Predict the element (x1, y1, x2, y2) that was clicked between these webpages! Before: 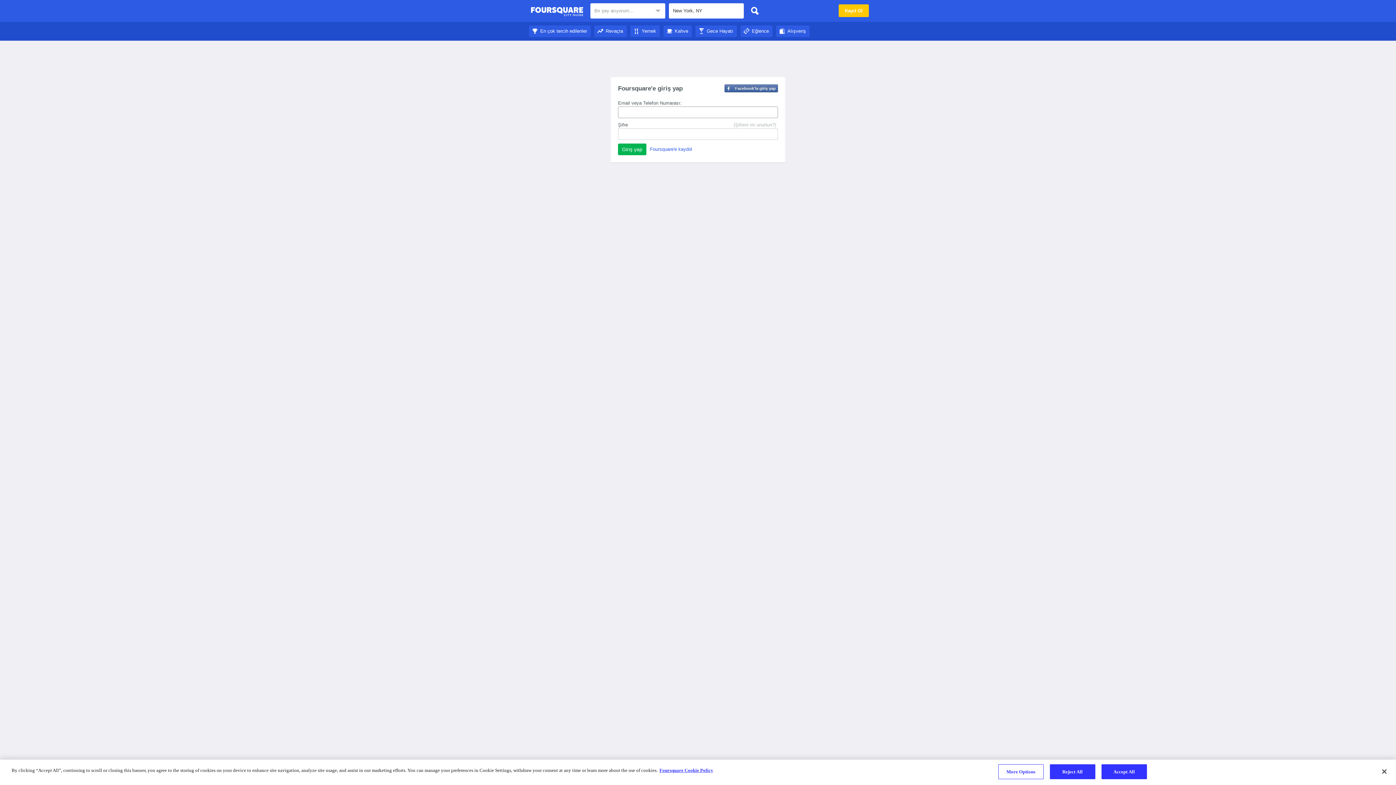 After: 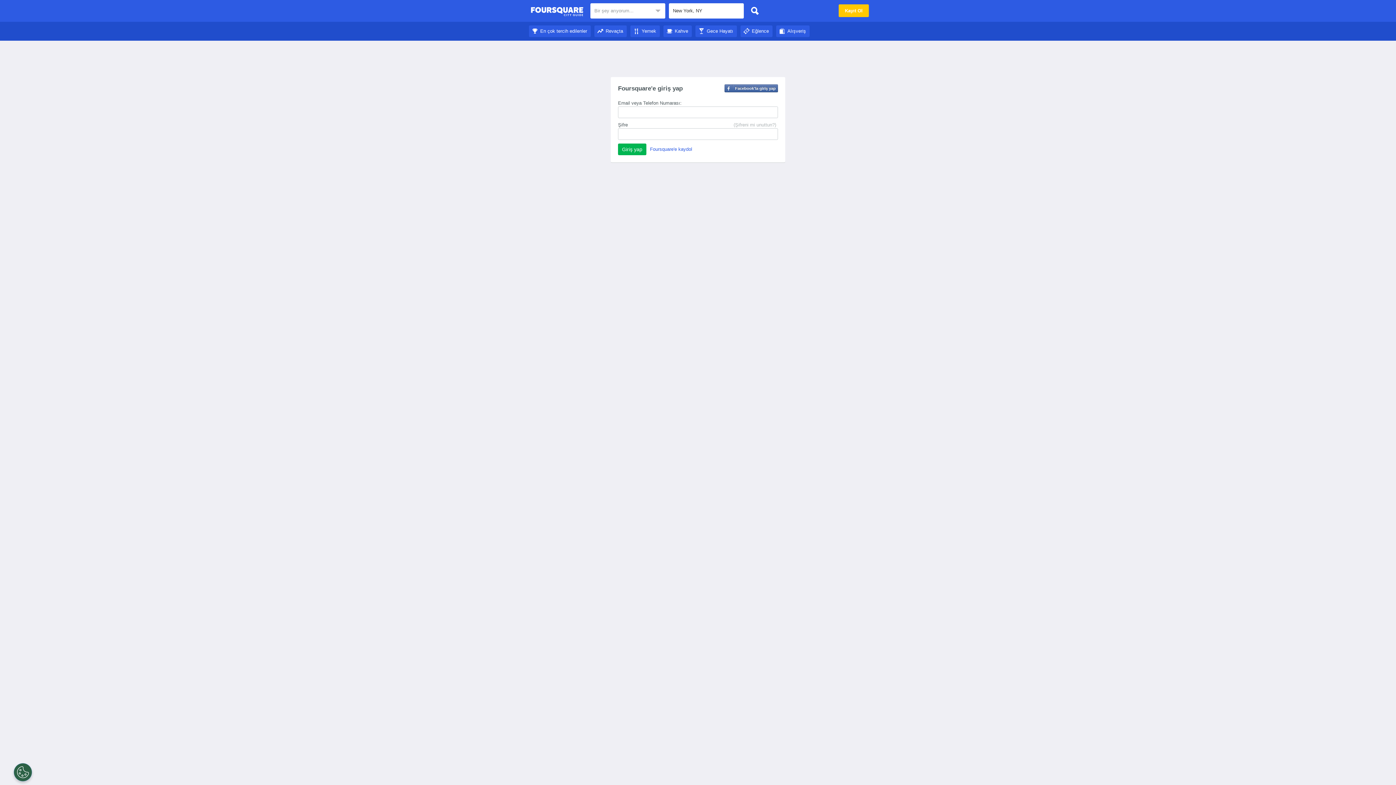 Action: bbox: (1376, 764, 1392, 780) label: Close